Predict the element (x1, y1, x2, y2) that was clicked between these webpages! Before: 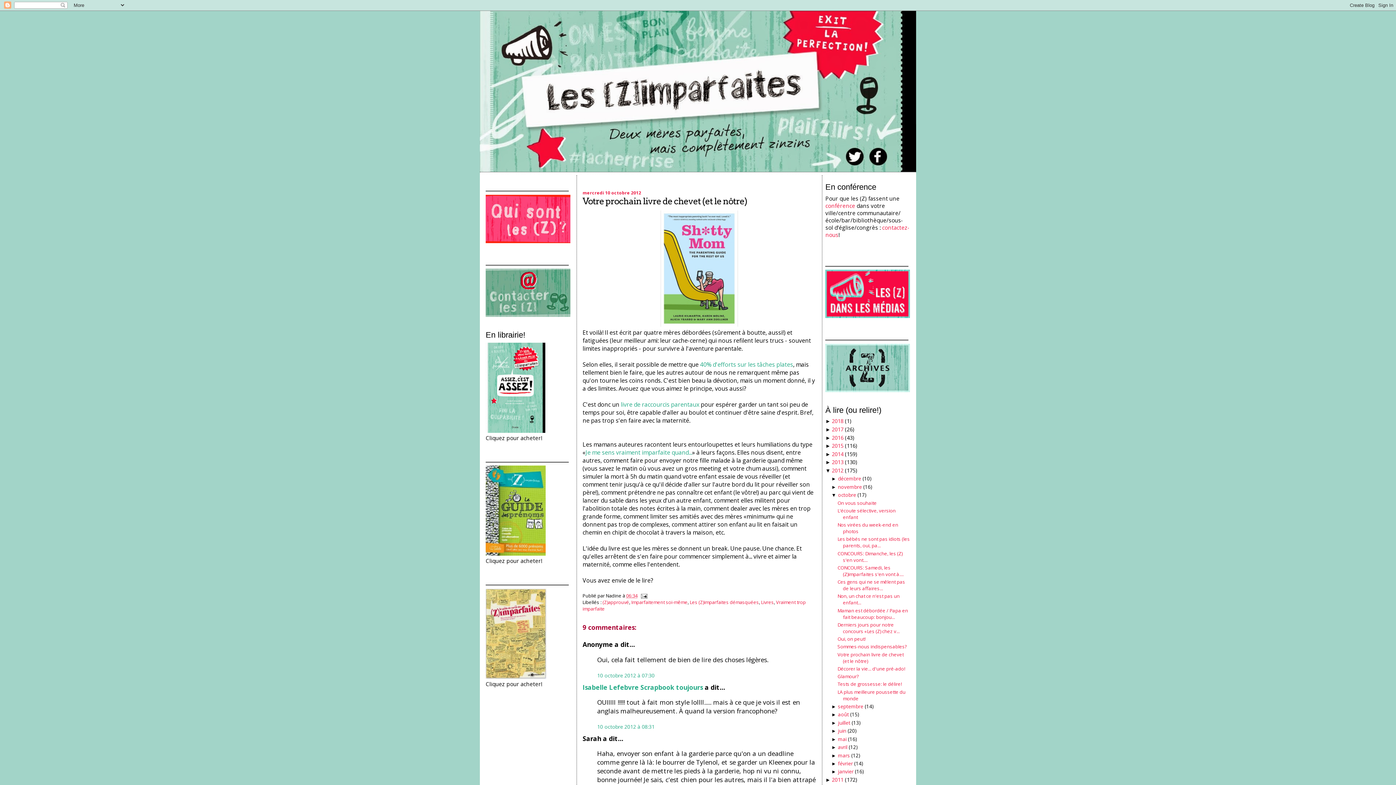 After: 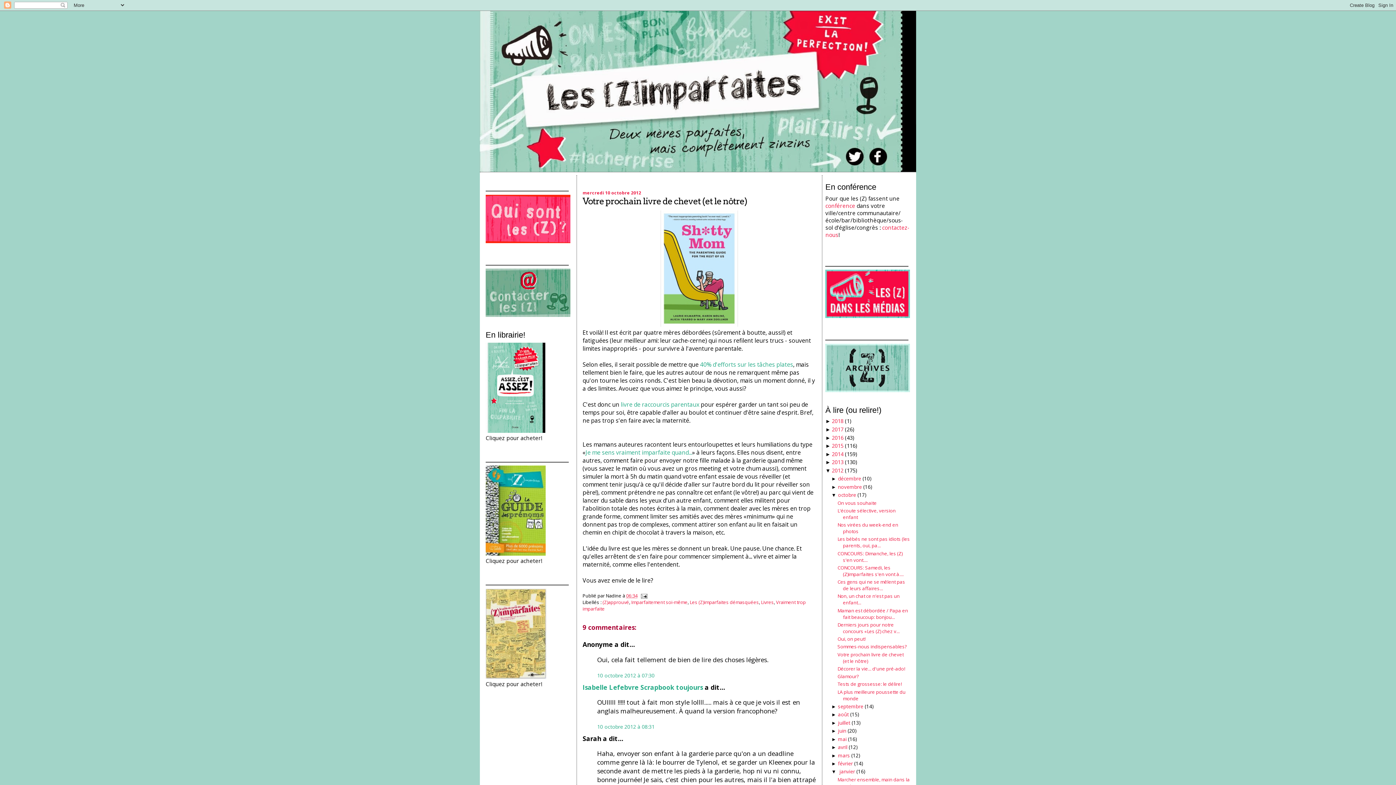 Action: bbox: (831, 769, 838, 775) label: ► 